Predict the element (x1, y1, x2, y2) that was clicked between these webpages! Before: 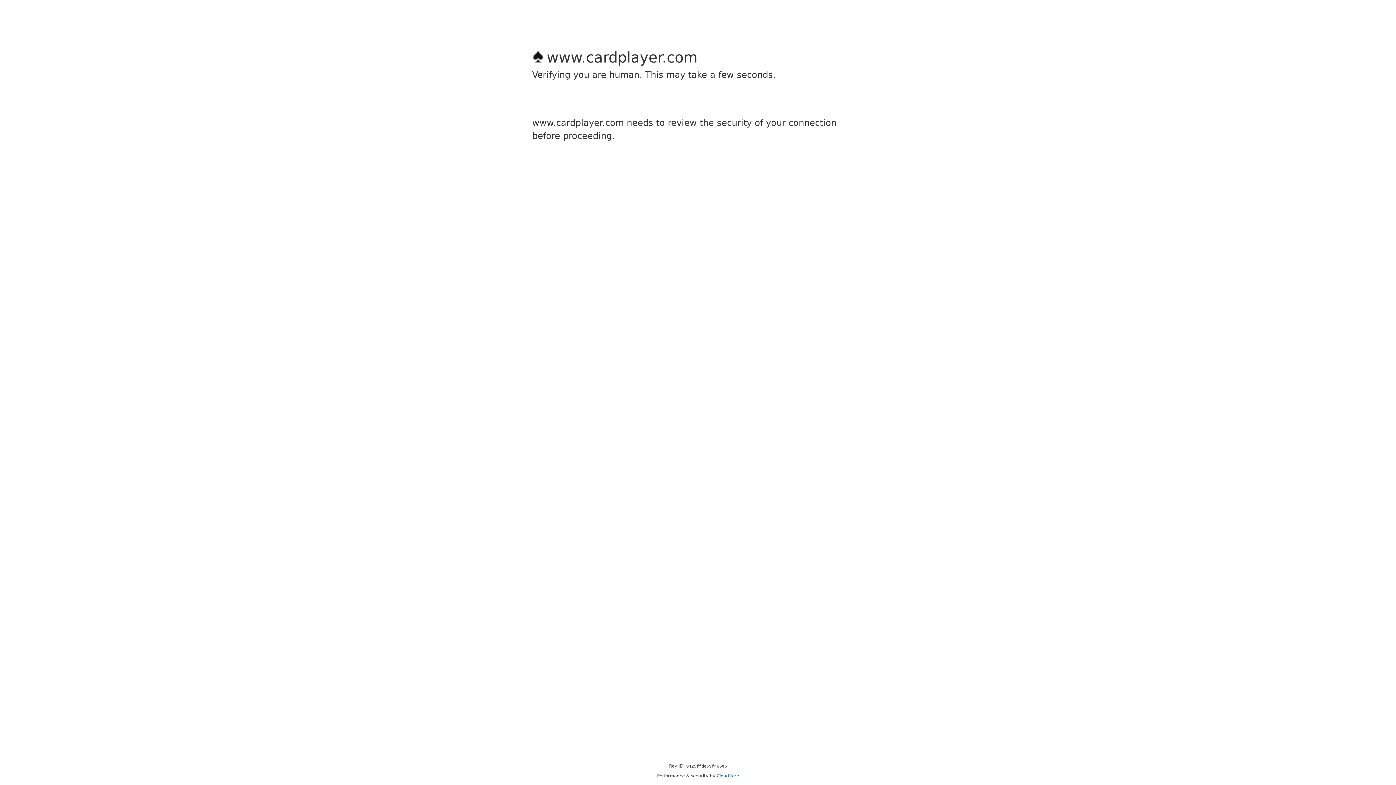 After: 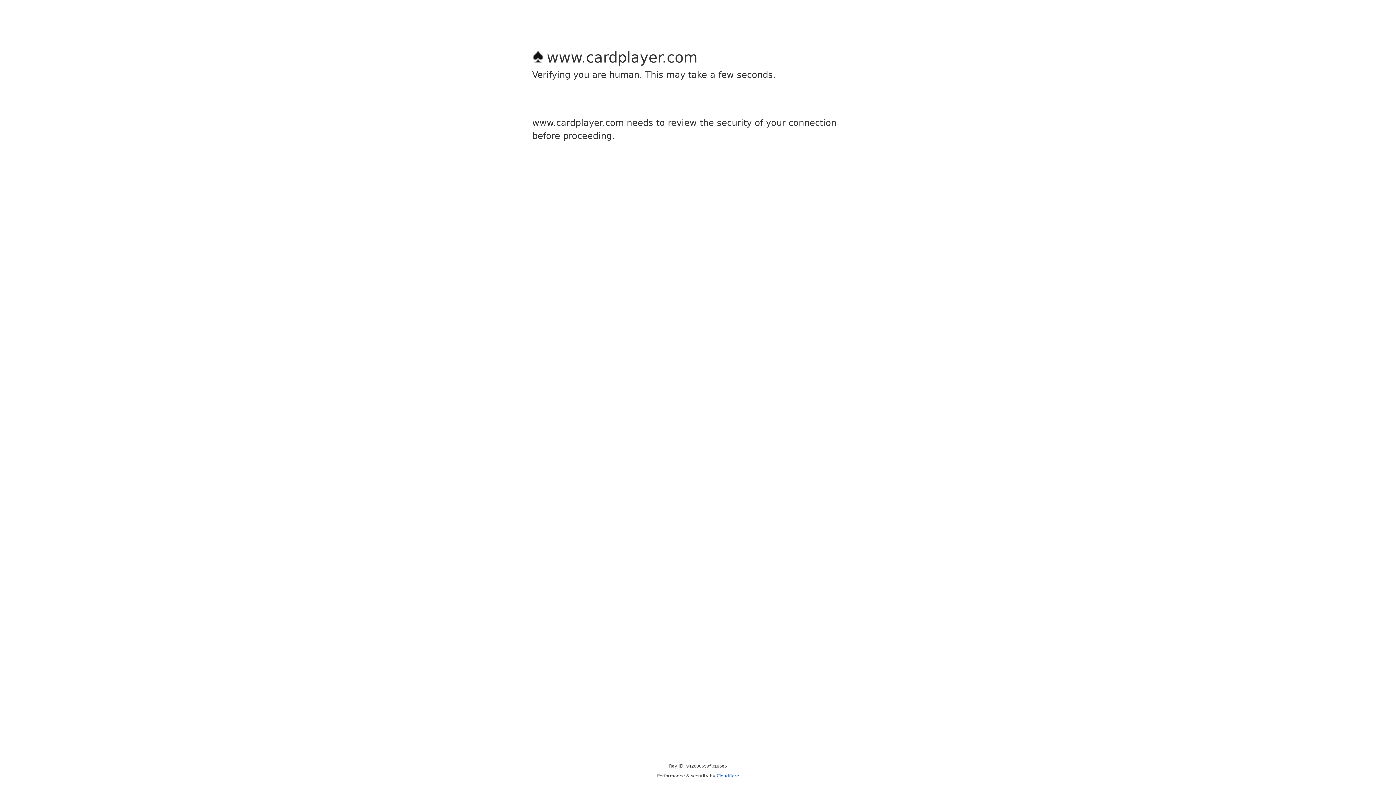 Action: label: Cloudflare bbox: (716, 773, 739, 778)